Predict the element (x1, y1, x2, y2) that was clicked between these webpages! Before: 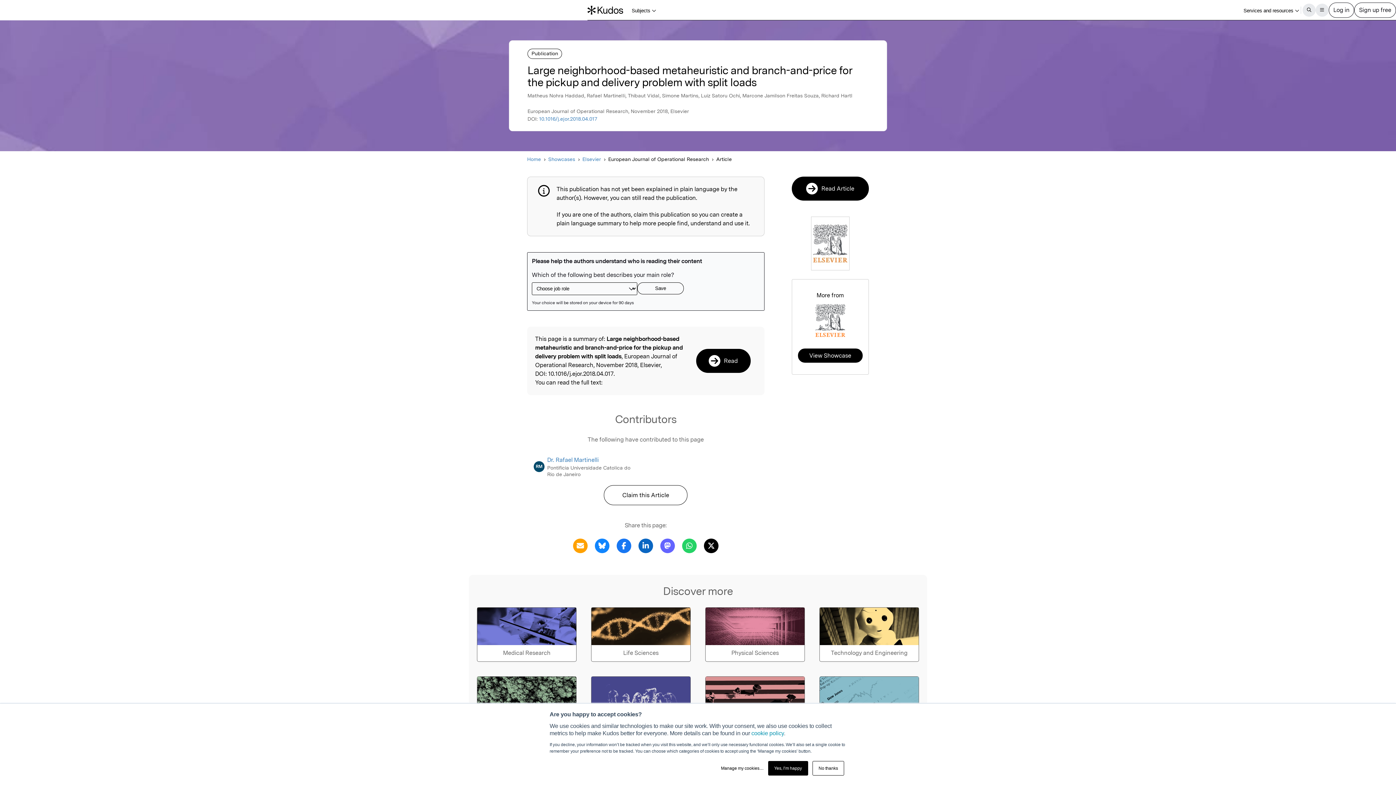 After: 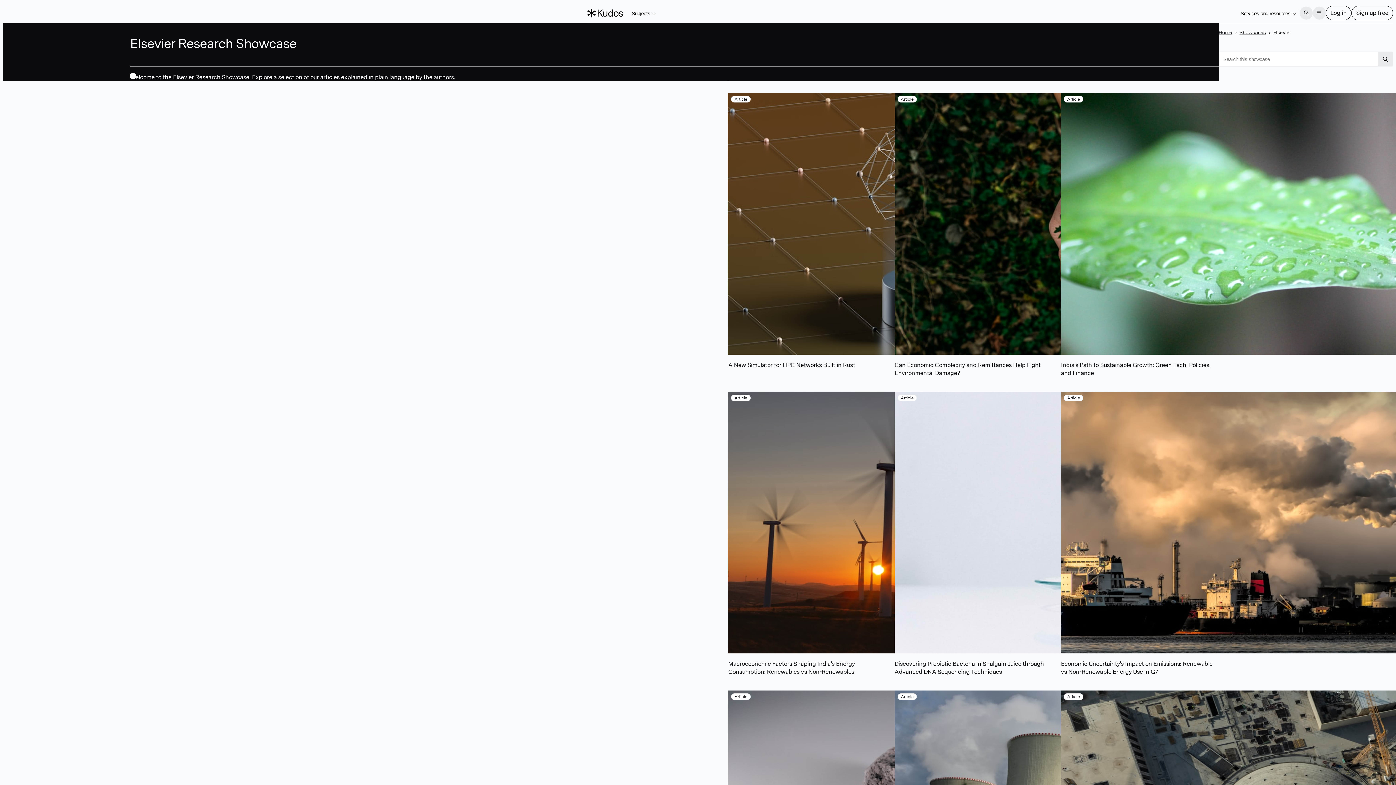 Action: label: Elsevier bbox: (582, 155, 601, 163)